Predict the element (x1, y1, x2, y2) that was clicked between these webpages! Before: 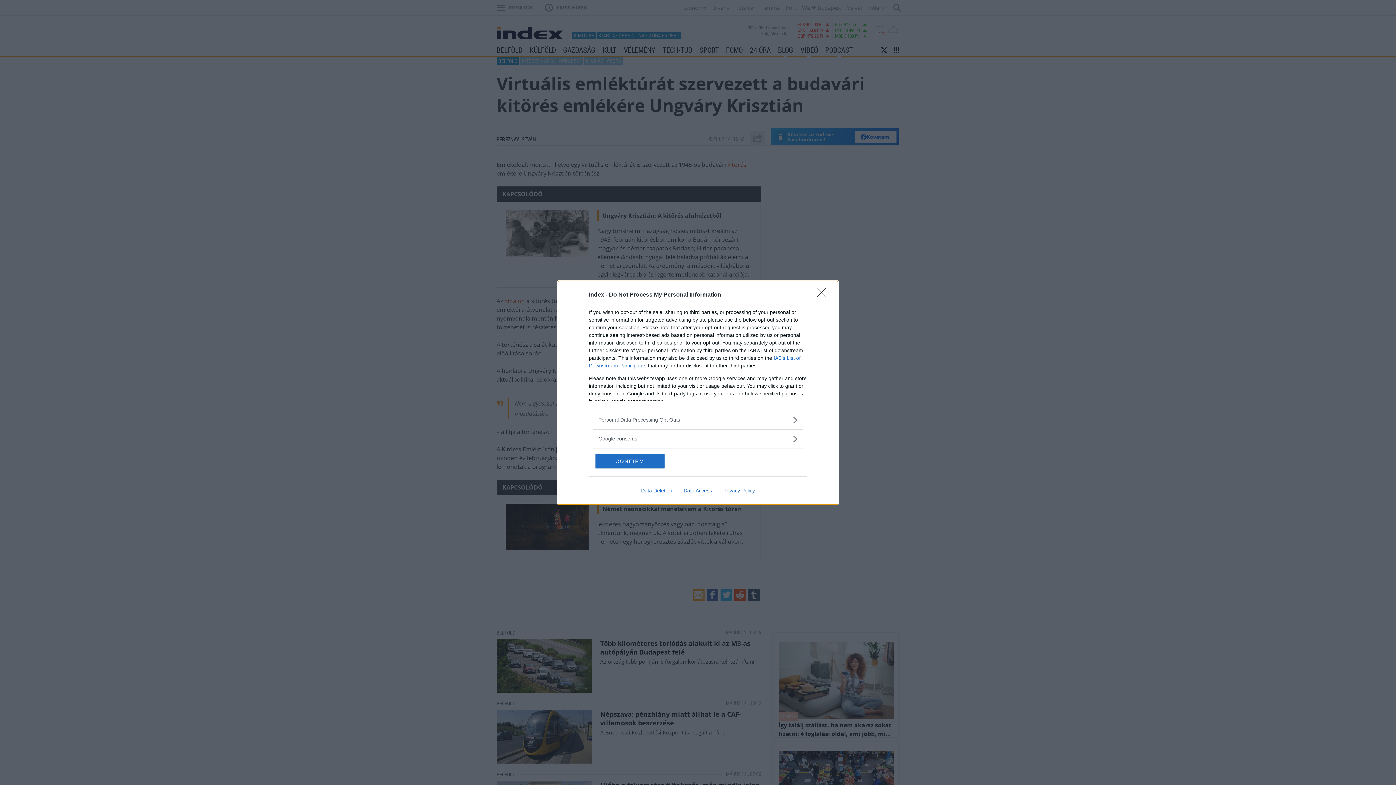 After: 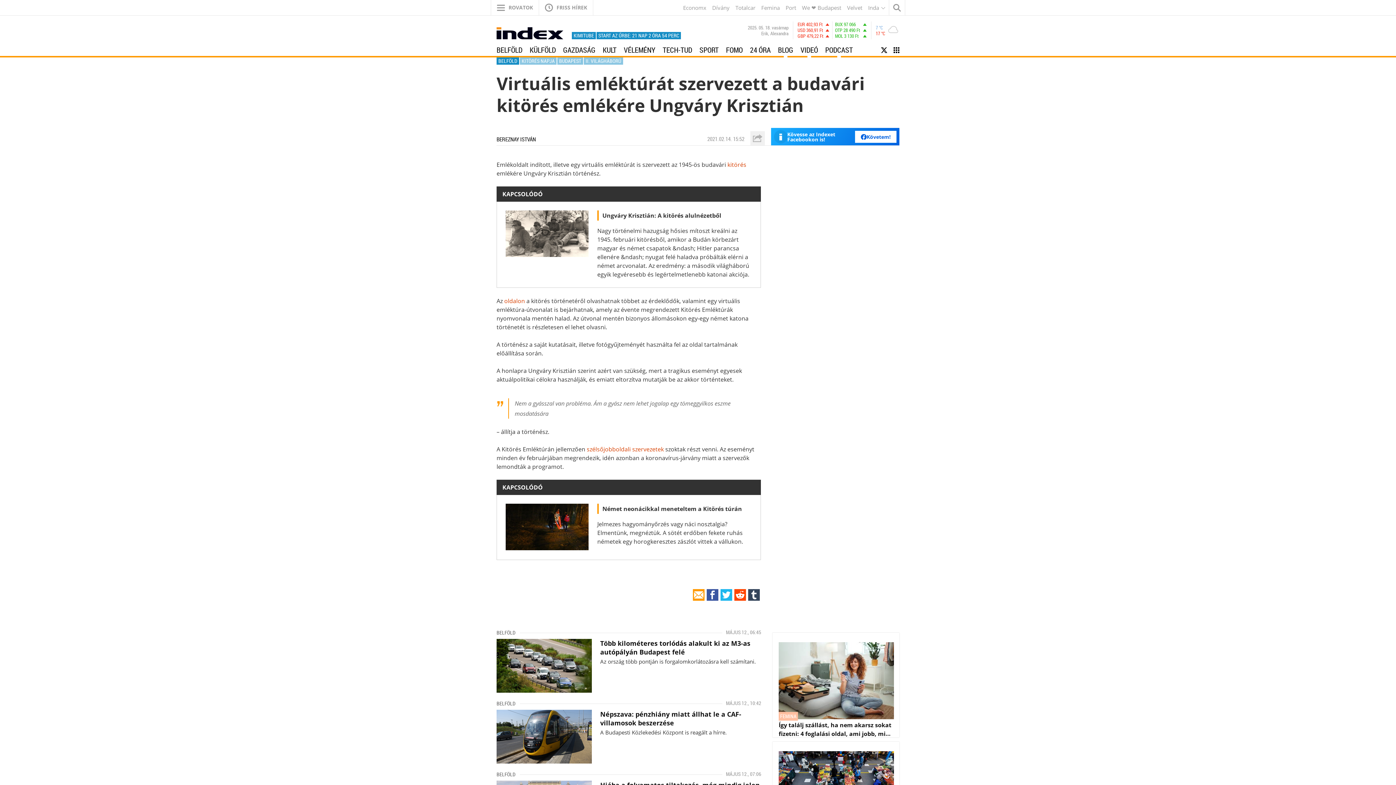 Action: bbox: (817, 288, 830, 302) label: Close